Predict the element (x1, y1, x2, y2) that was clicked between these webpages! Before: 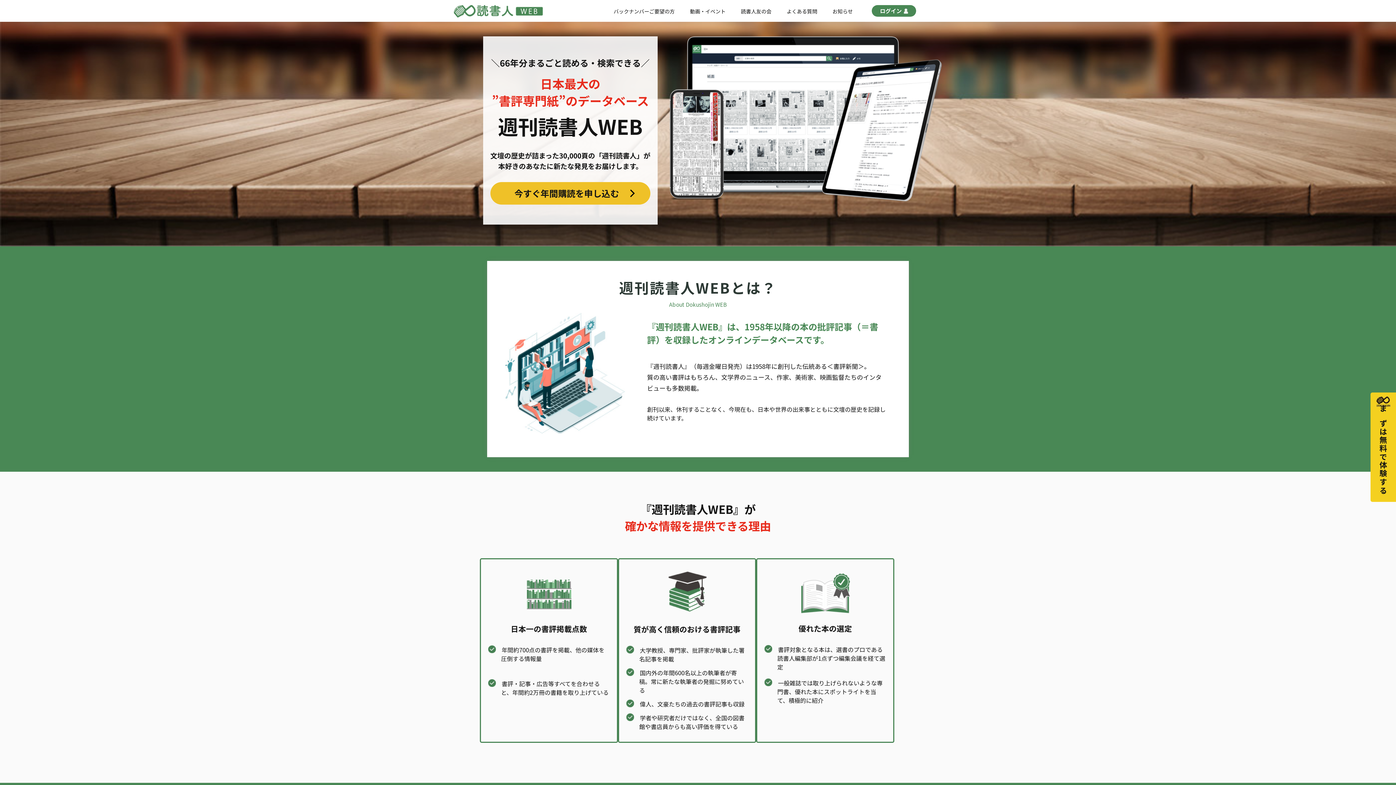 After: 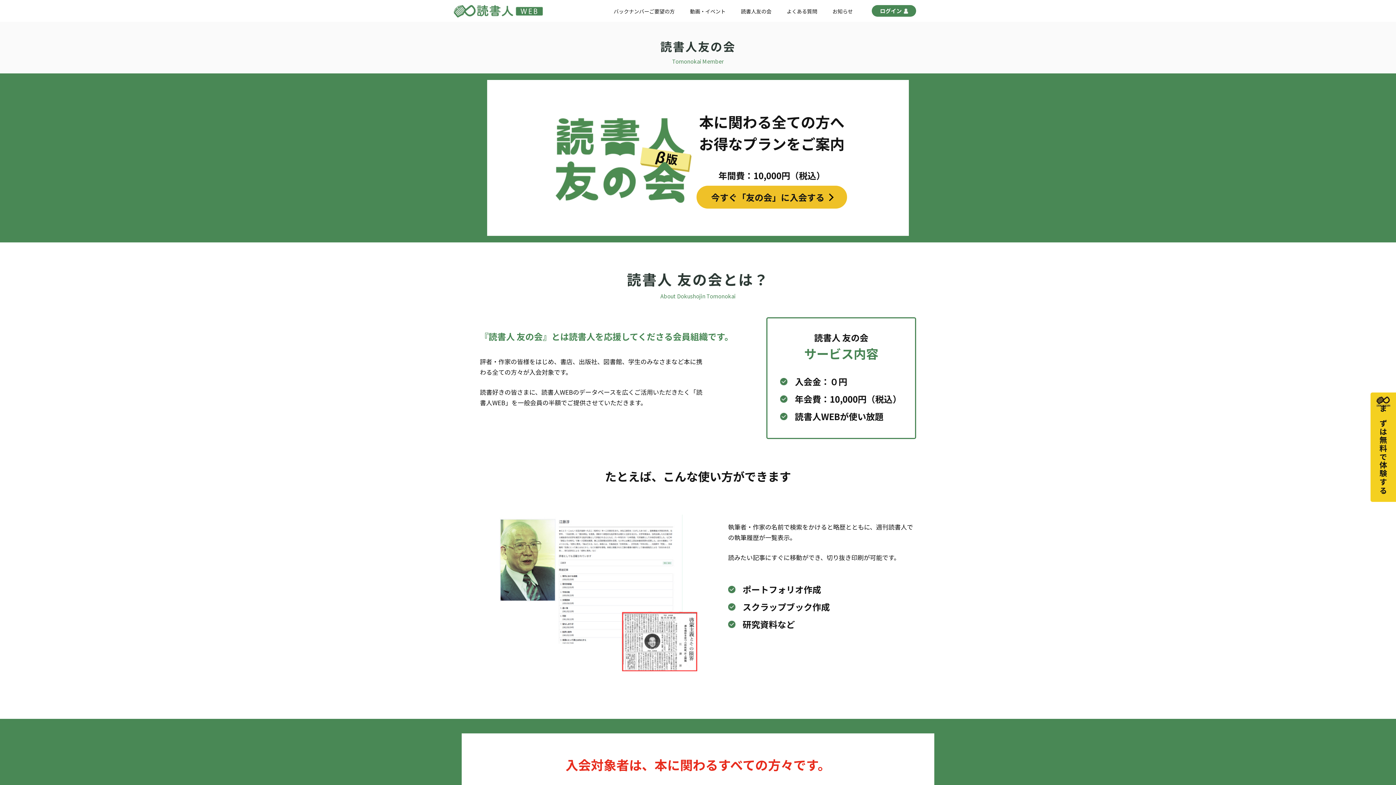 Action: bbox: (733, 3, 779, 18) label: 読書人友の会